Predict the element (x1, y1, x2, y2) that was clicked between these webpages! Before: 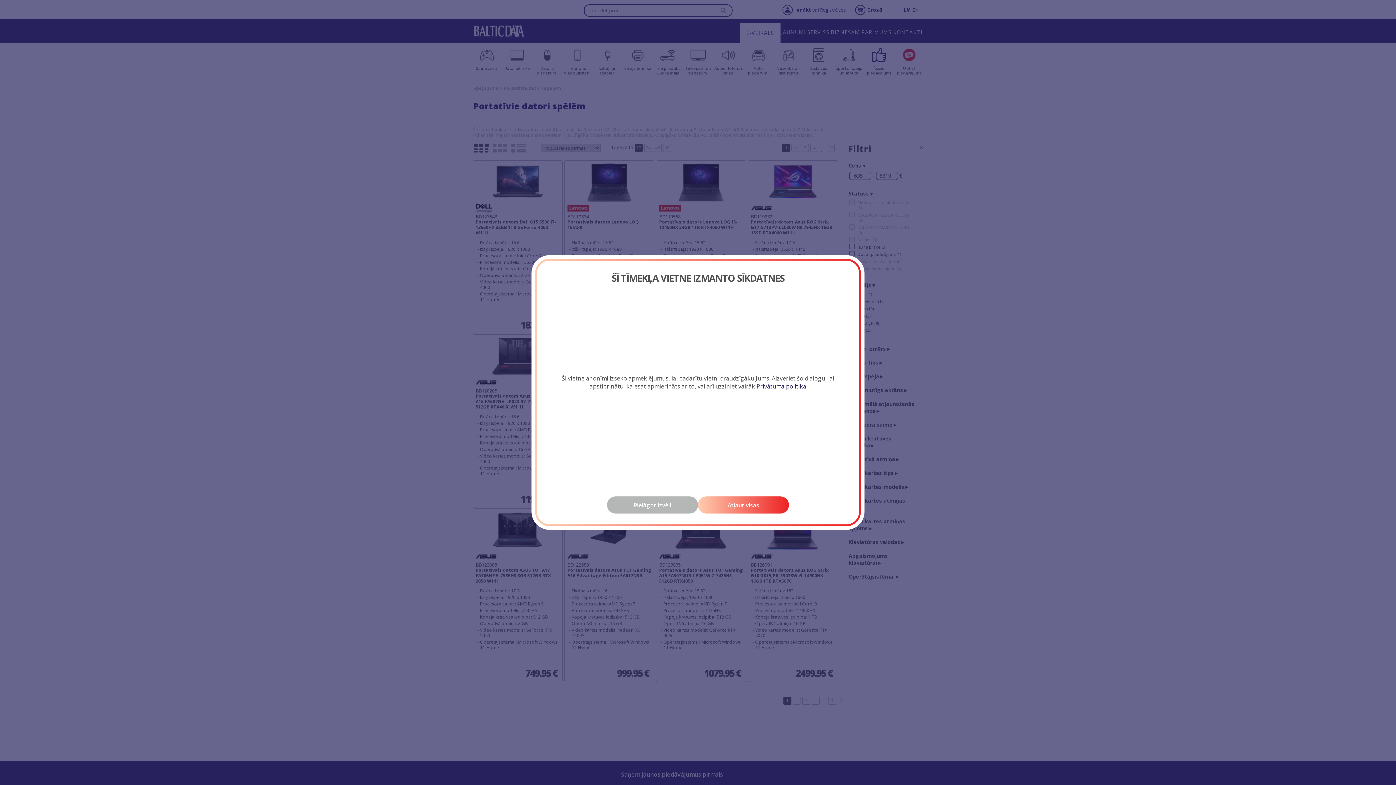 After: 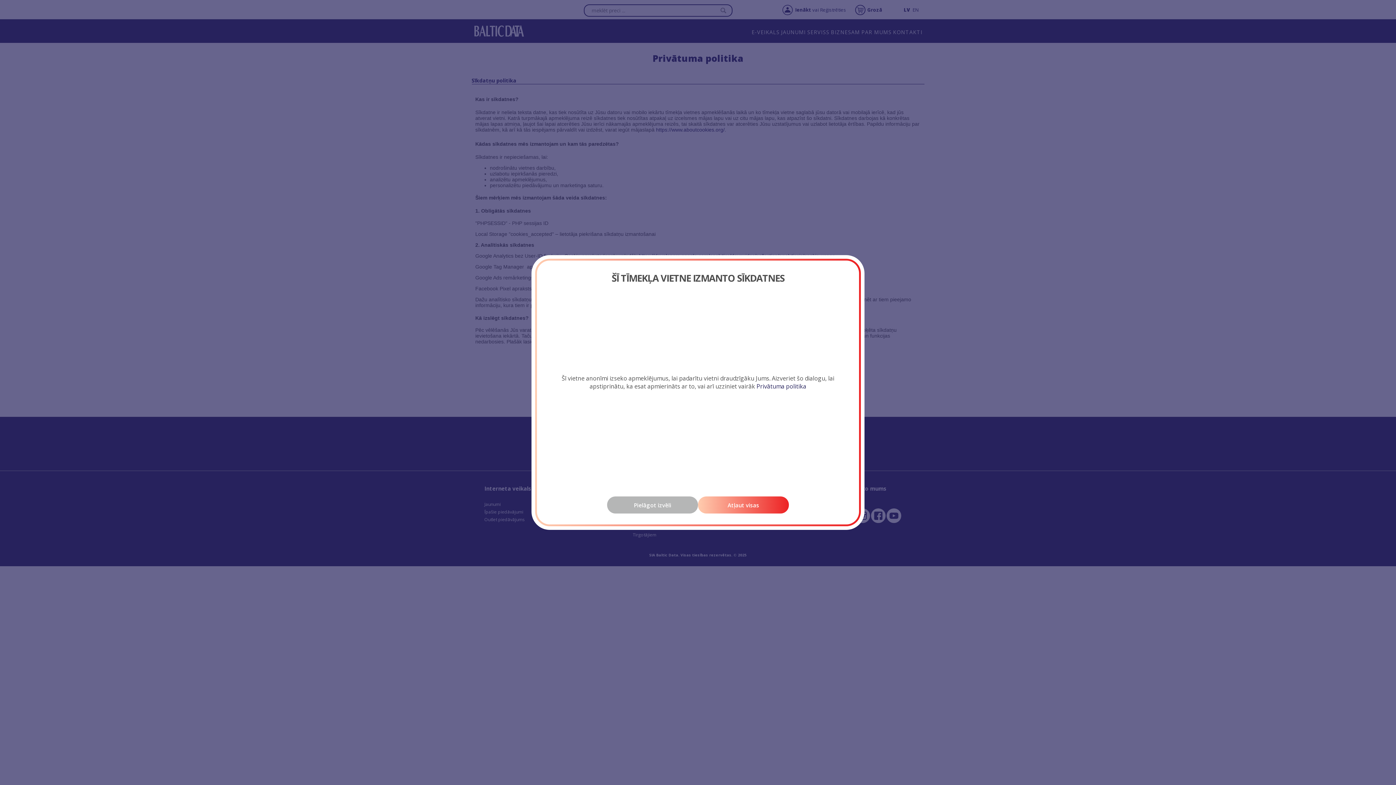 Action: bbox: (756, 382, 806, 390) label: Privātuma politika